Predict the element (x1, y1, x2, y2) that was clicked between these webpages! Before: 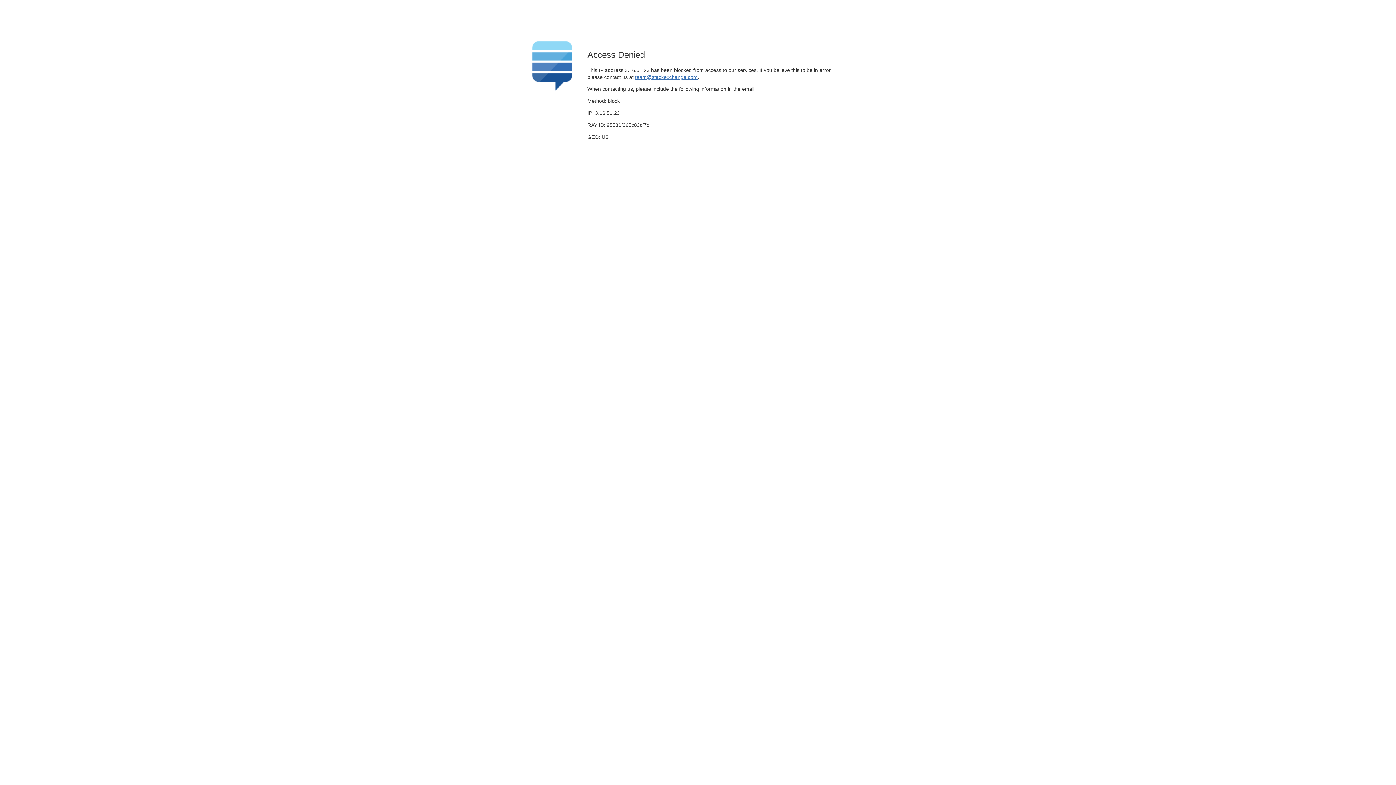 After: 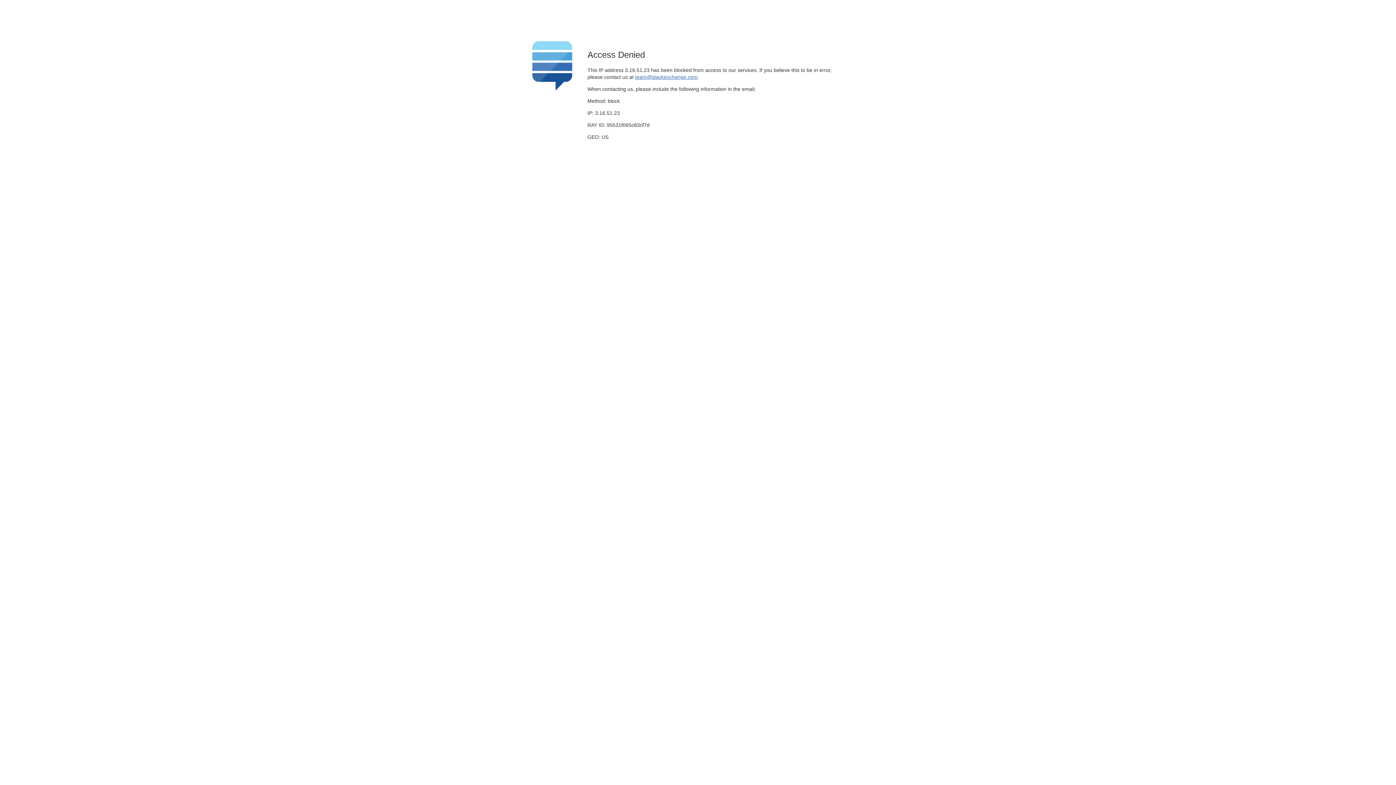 Action: label: team@stackexchange.com bbox: (635, 74, 697, 79)